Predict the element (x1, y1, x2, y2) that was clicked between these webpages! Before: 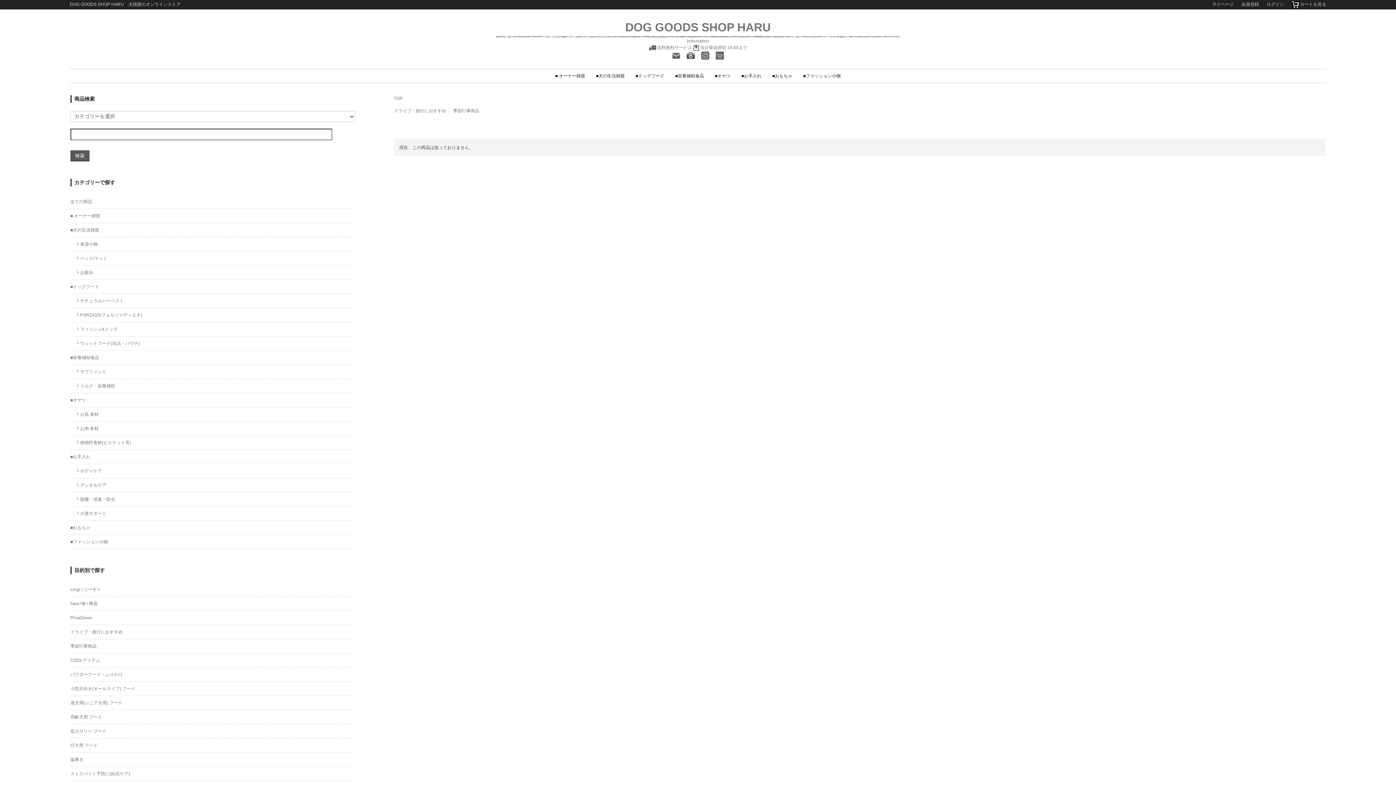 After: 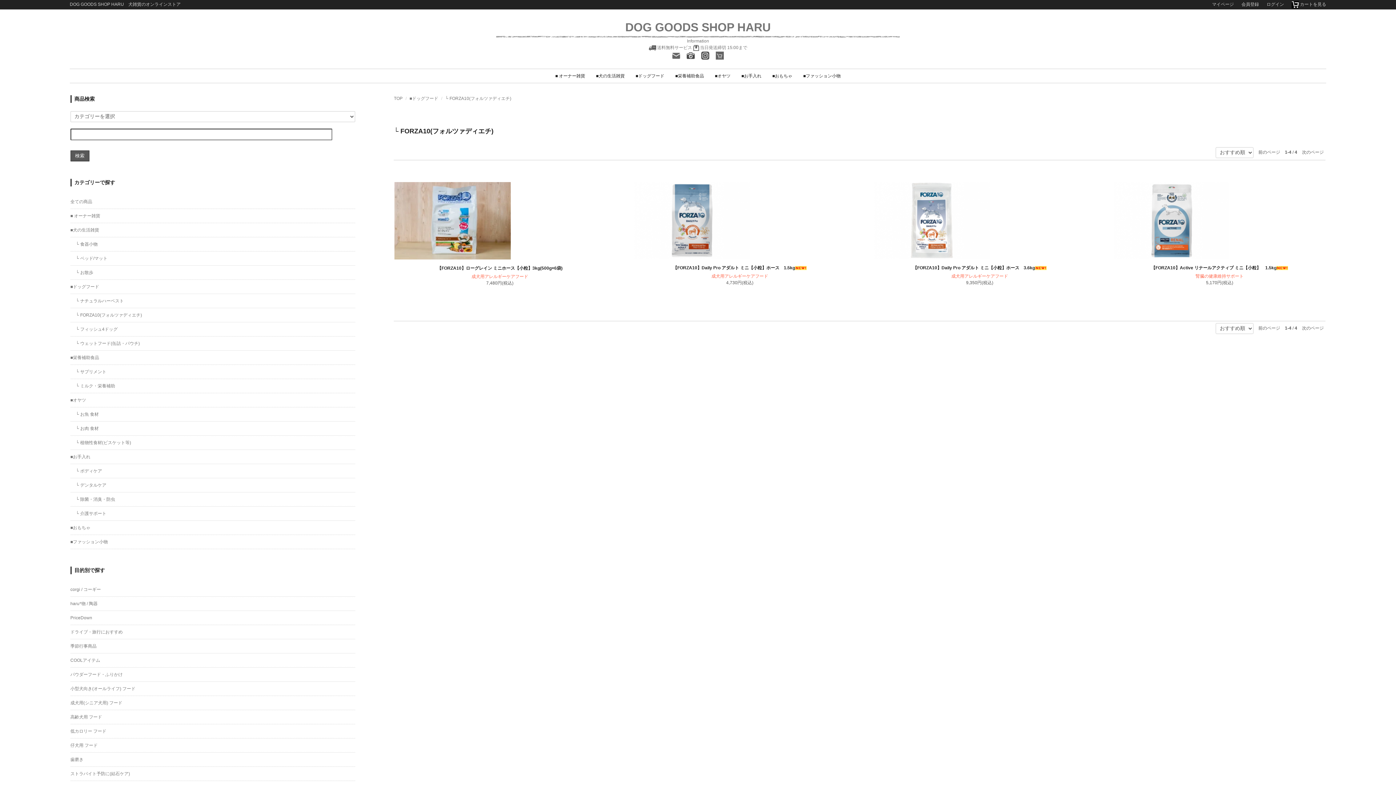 Action: bbox: (70, 308, 355, 322) label: └ FORZA10(フォルツァディエチ)